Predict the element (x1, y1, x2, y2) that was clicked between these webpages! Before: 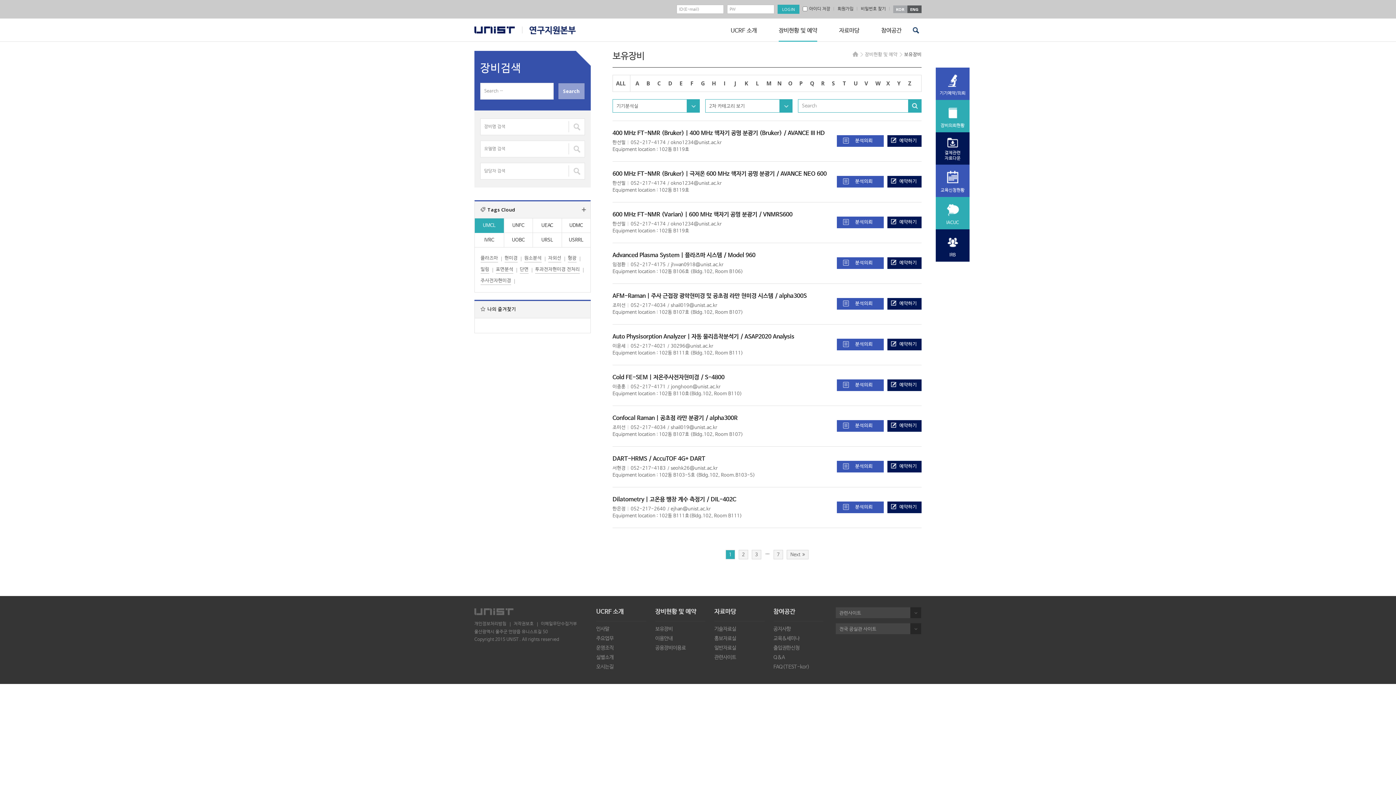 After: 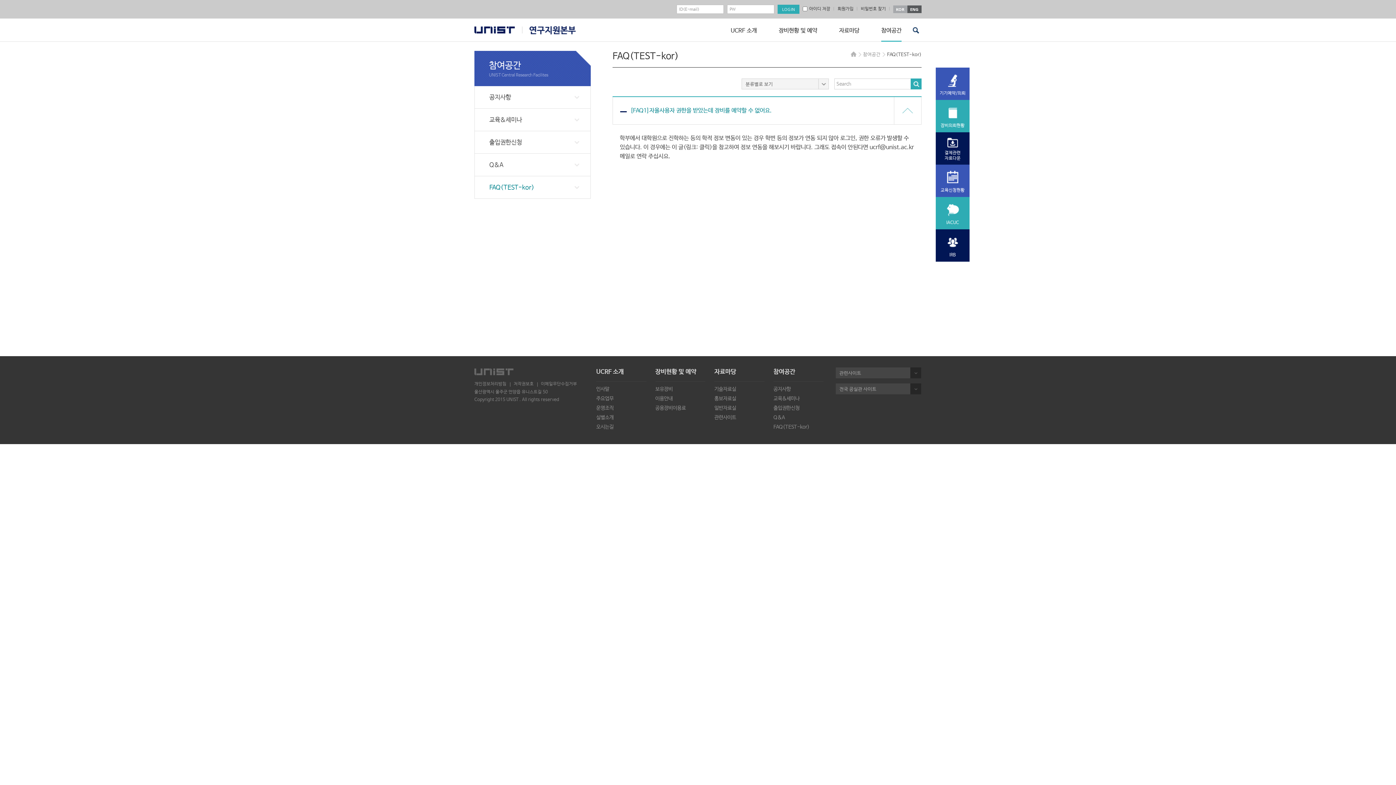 Action: label: FAQ(TEST-kor) bbox: (773, 664, 823, 670)